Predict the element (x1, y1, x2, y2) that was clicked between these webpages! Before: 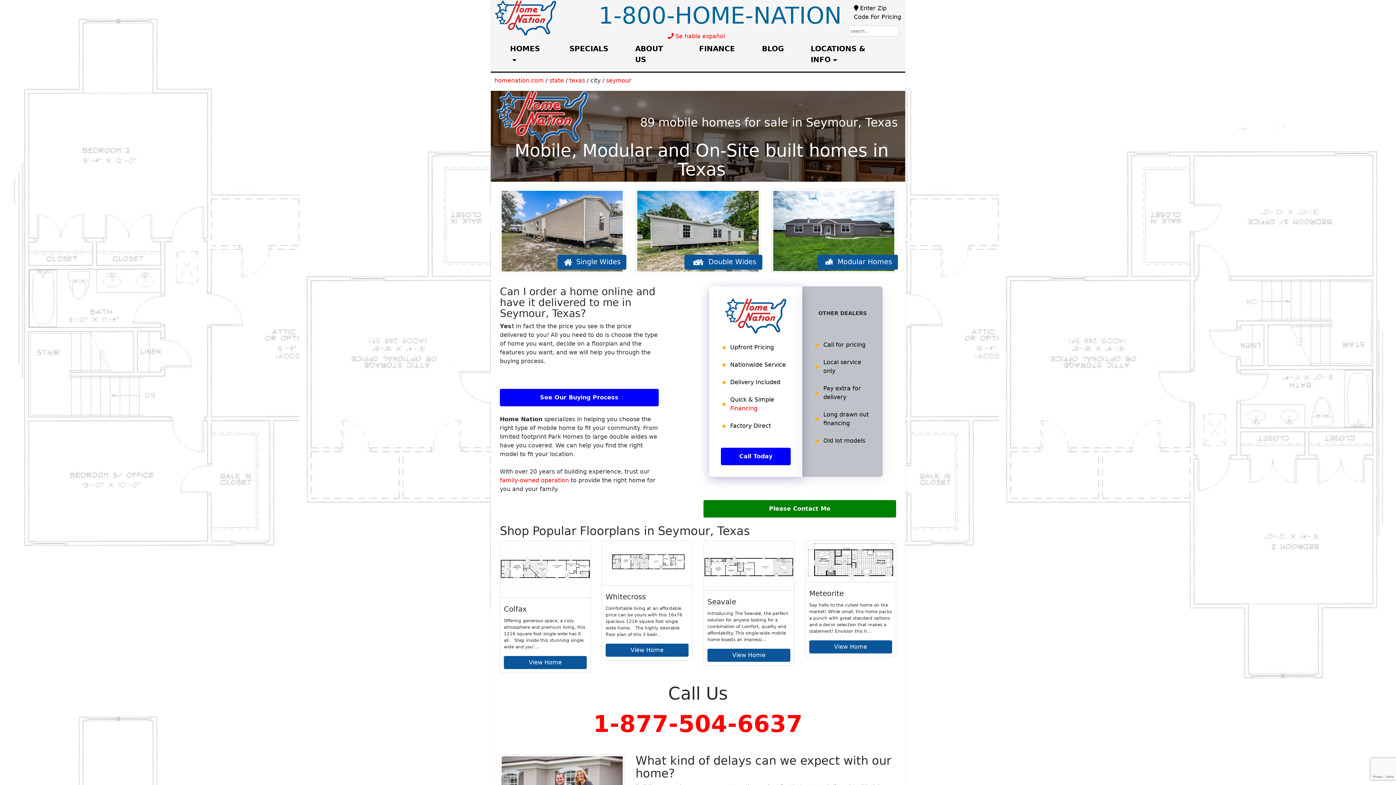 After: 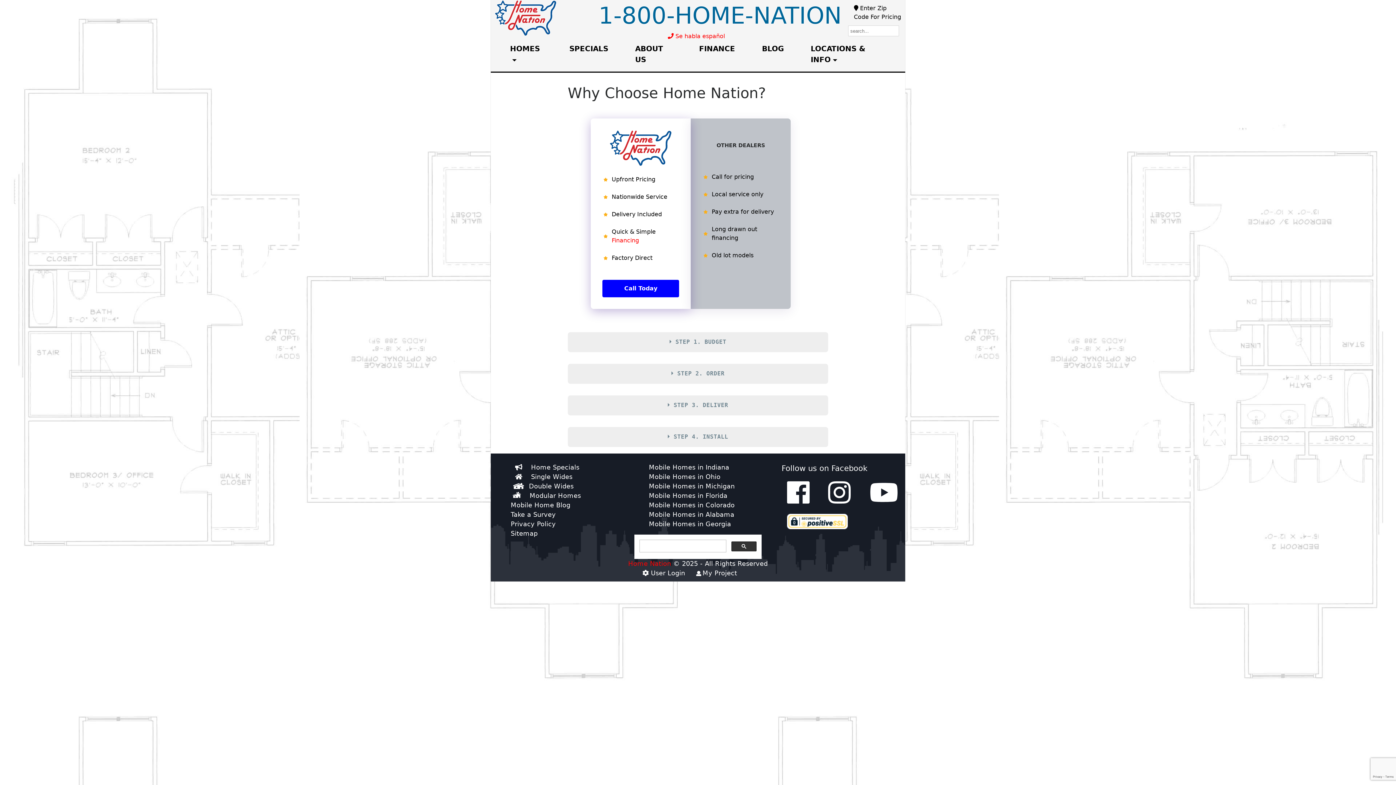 Action: bbox: (500, 394, 658, 401) label: See Our Buying Process